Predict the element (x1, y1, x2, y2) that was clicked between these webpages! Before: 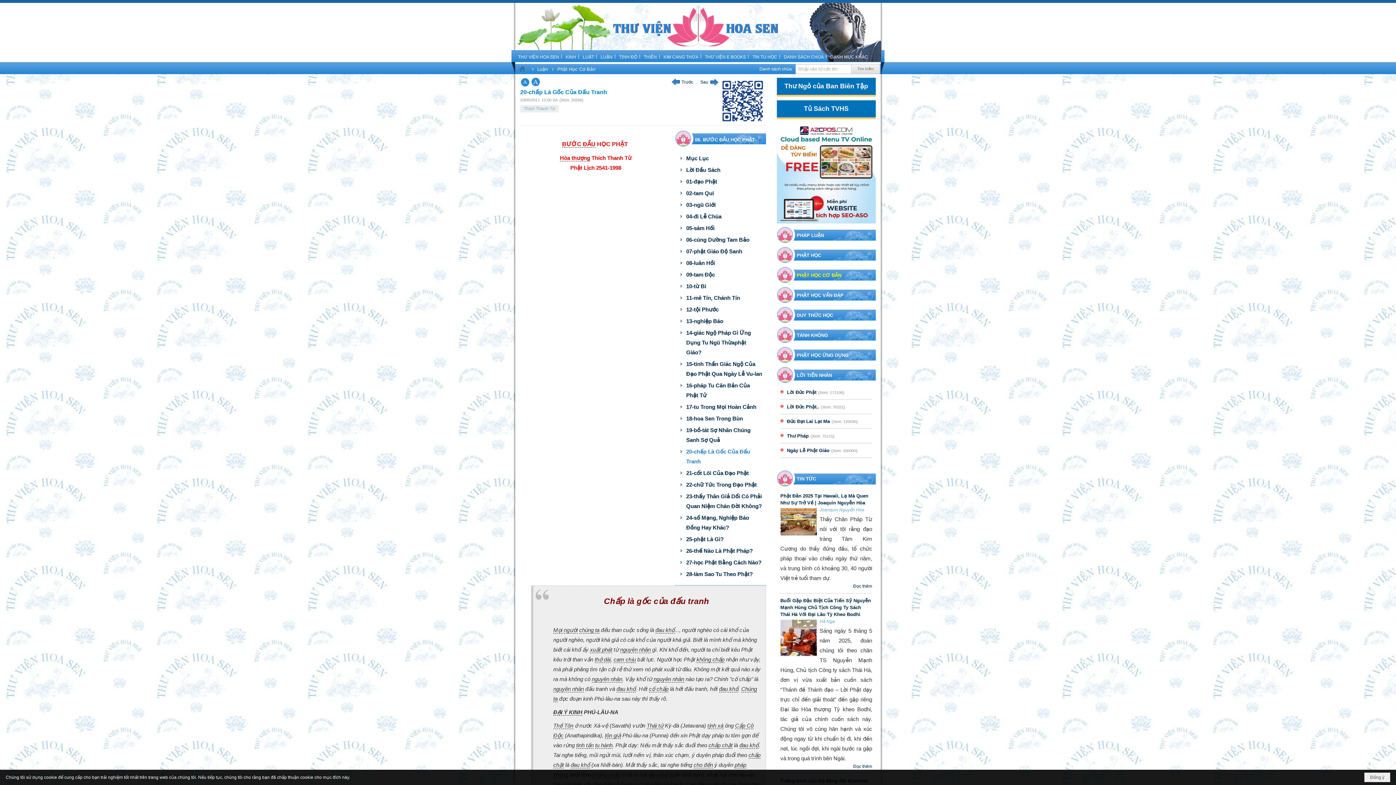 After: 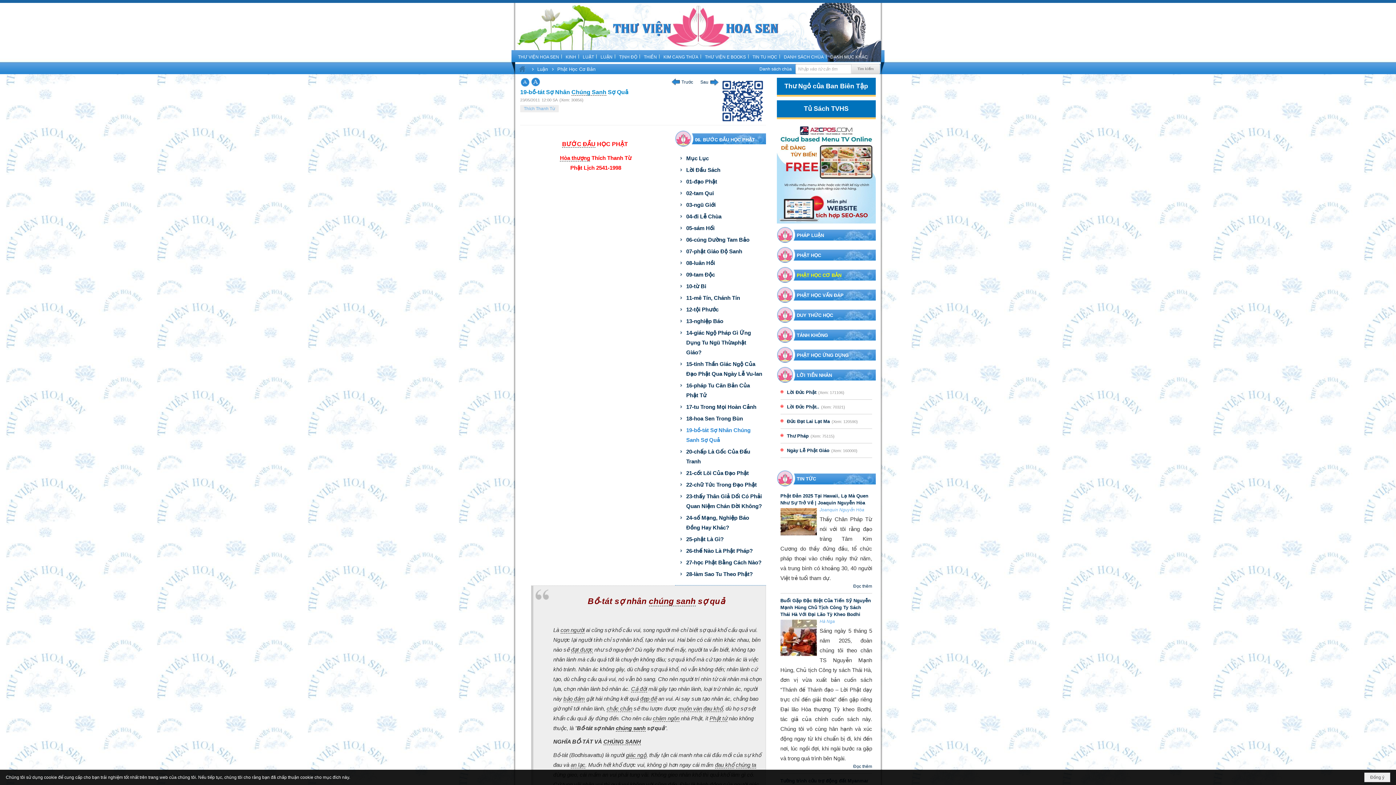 Action: label: Trước bbox: (671, 77, 693, 86)